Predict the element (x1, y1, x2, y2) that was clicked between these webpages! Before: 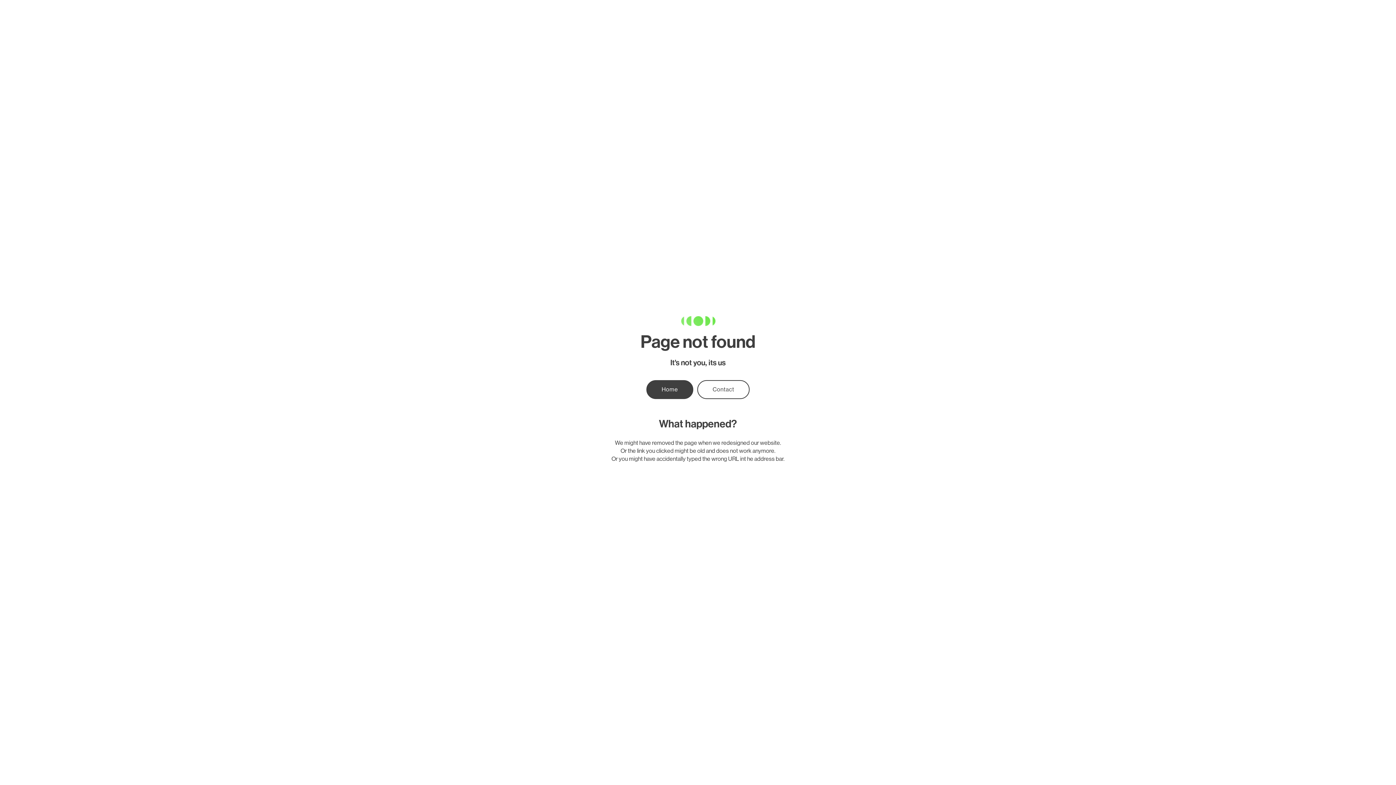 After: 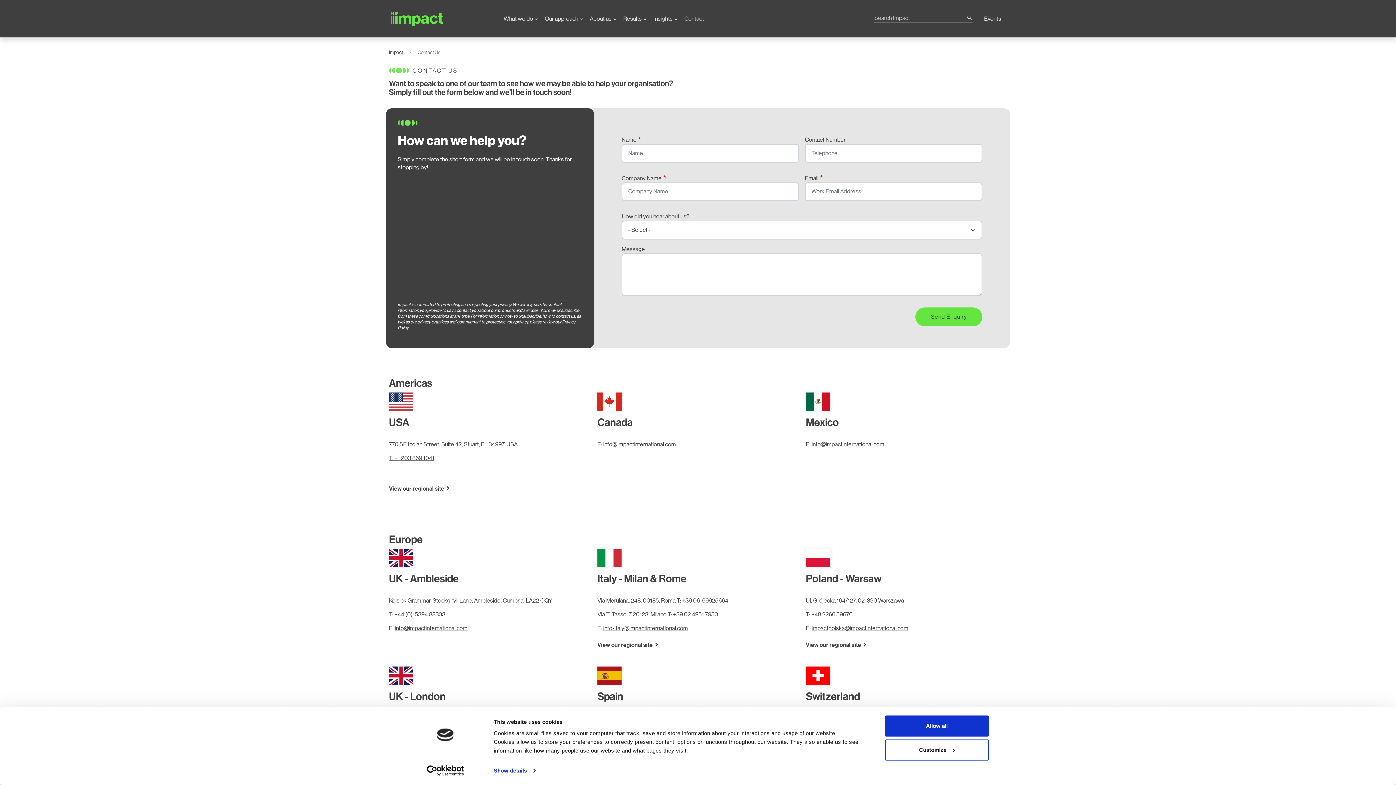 Action: label: Contact bbox: (697, 380, 749, 399)